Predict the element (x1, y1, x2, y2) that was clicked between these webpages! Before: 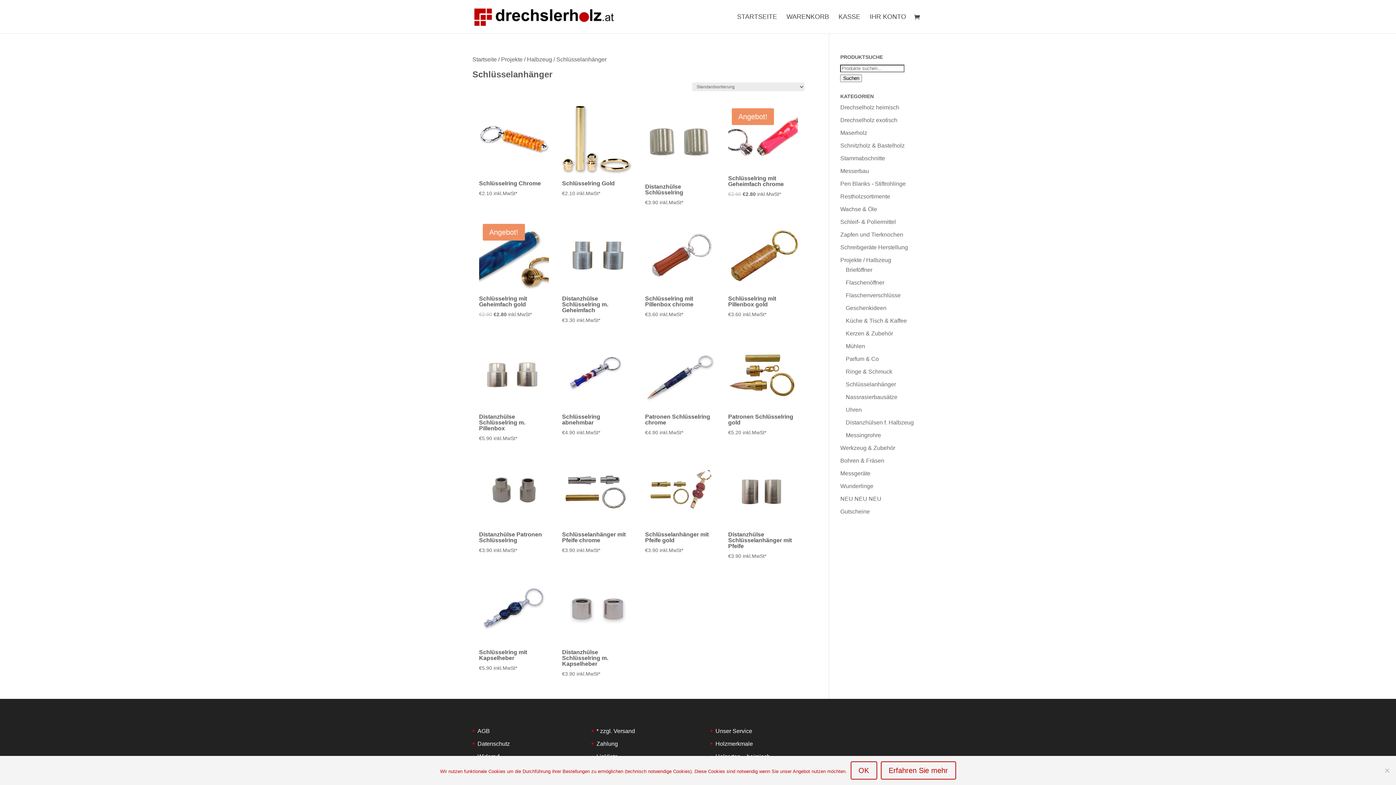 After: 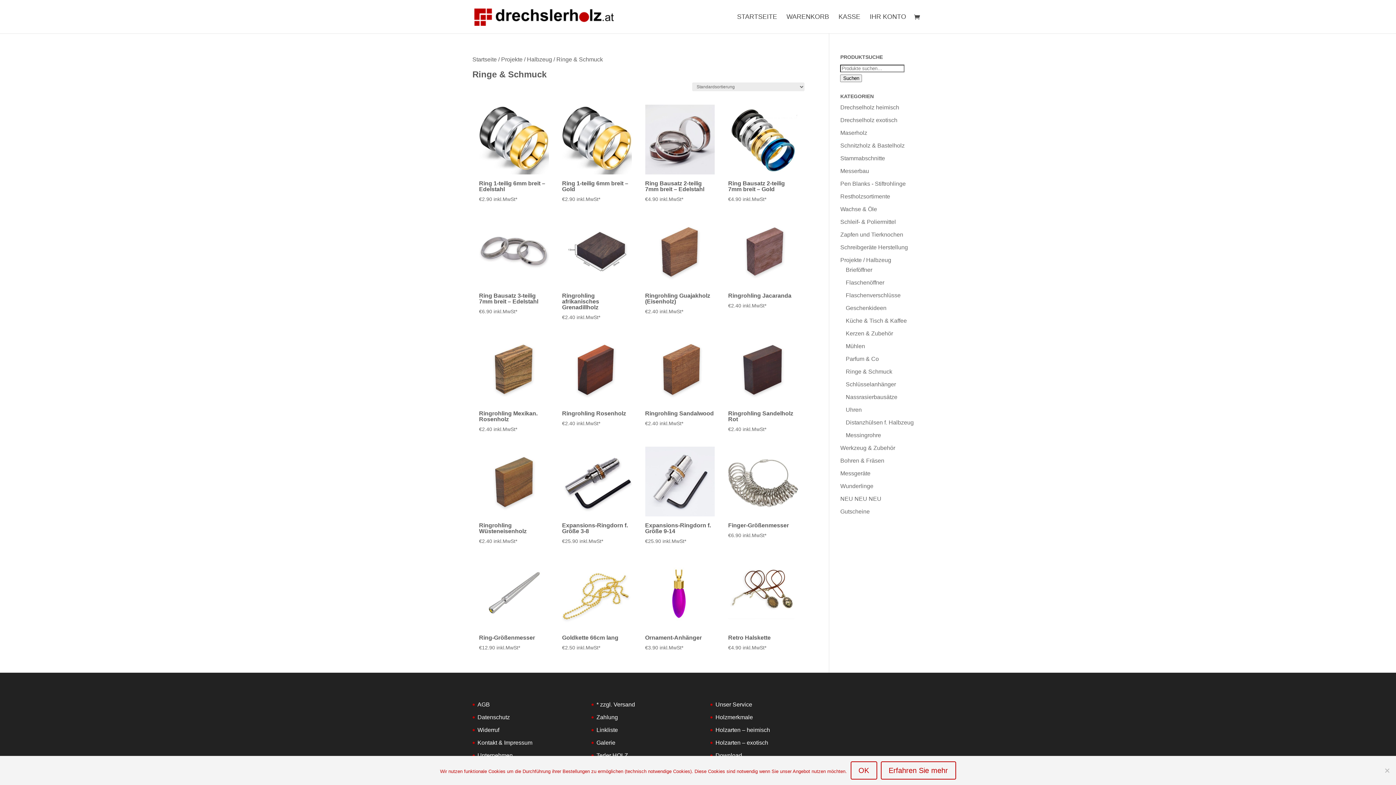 Action: label: Ringe & Schmuck bbox: (845, 368, 892, 374)